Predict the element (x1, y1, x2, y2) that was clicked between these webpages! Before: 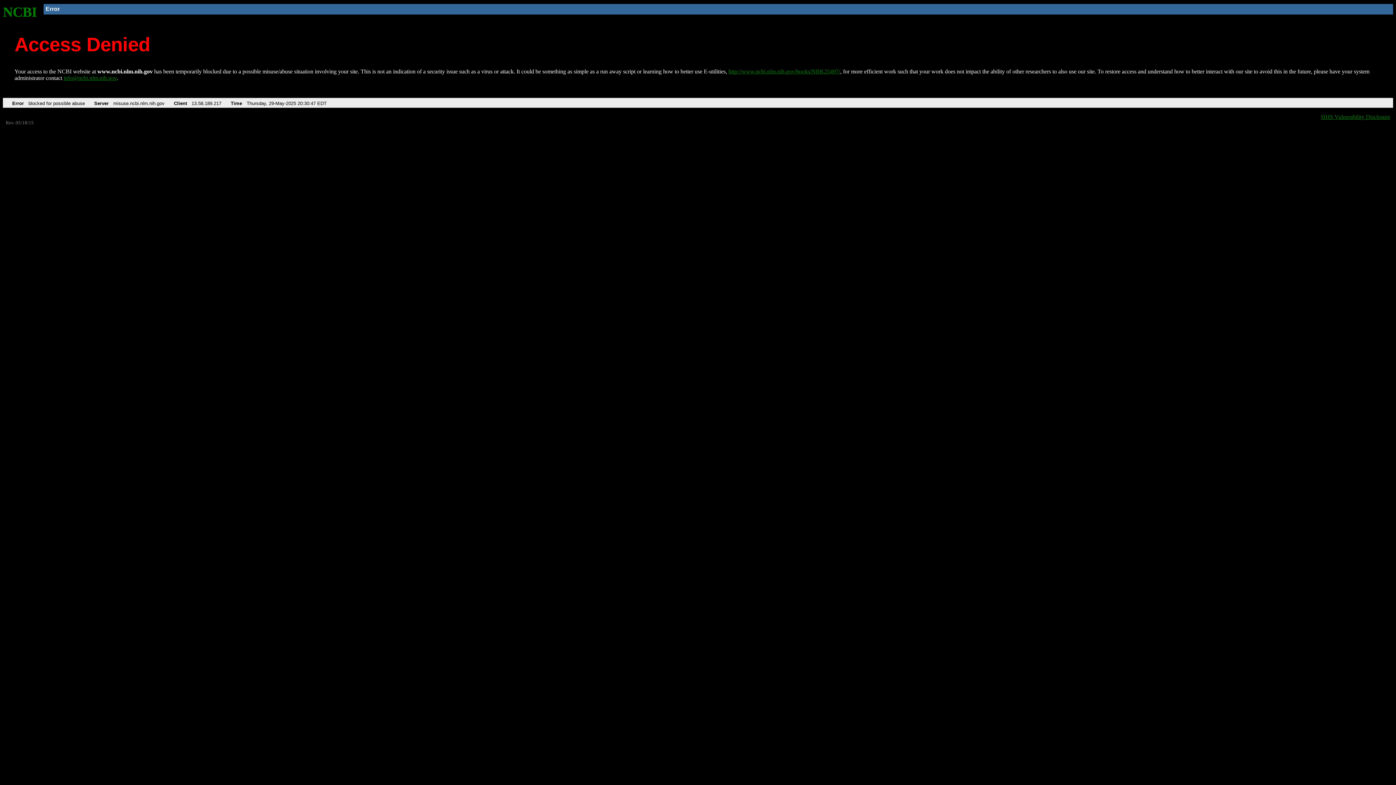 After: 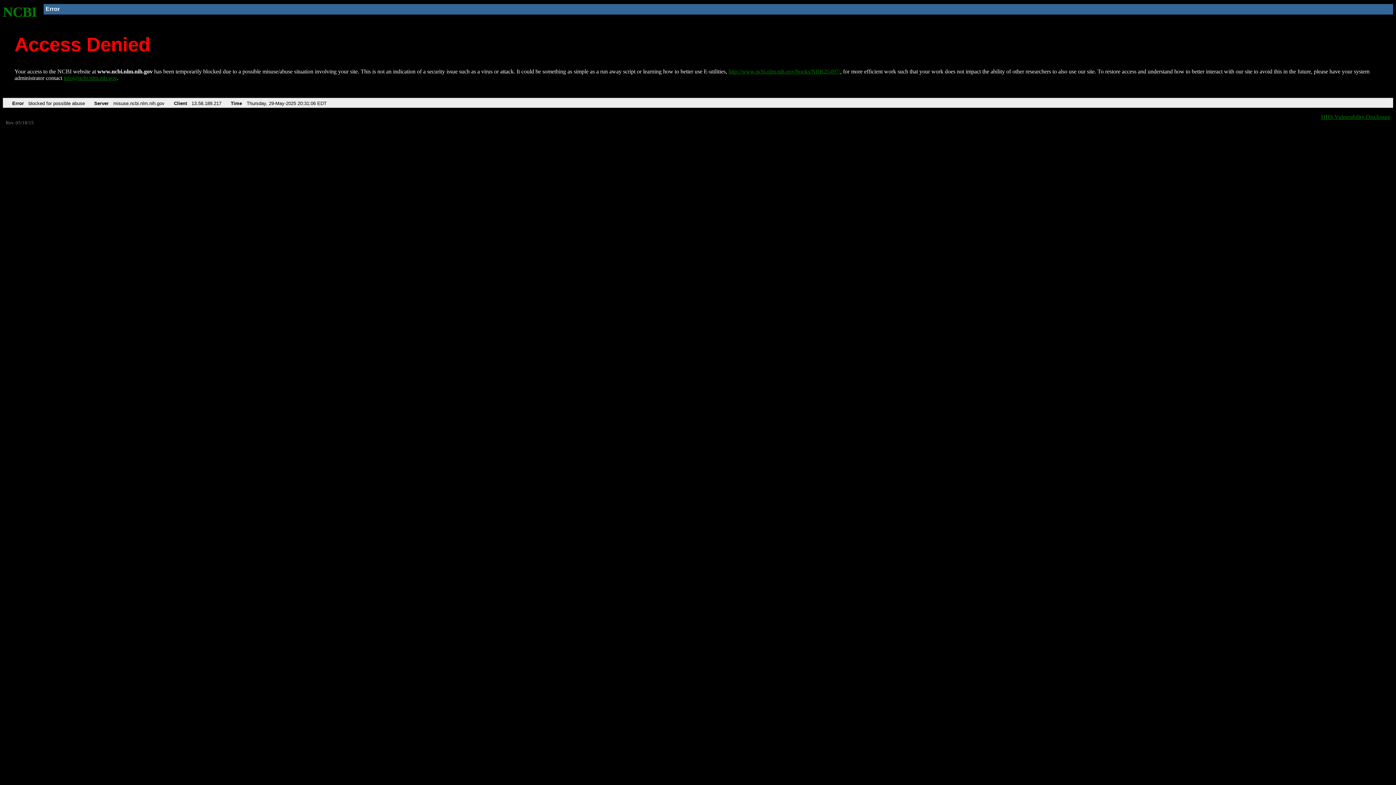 Action: bbox: (2, 4, 37, 19) label: NCBI